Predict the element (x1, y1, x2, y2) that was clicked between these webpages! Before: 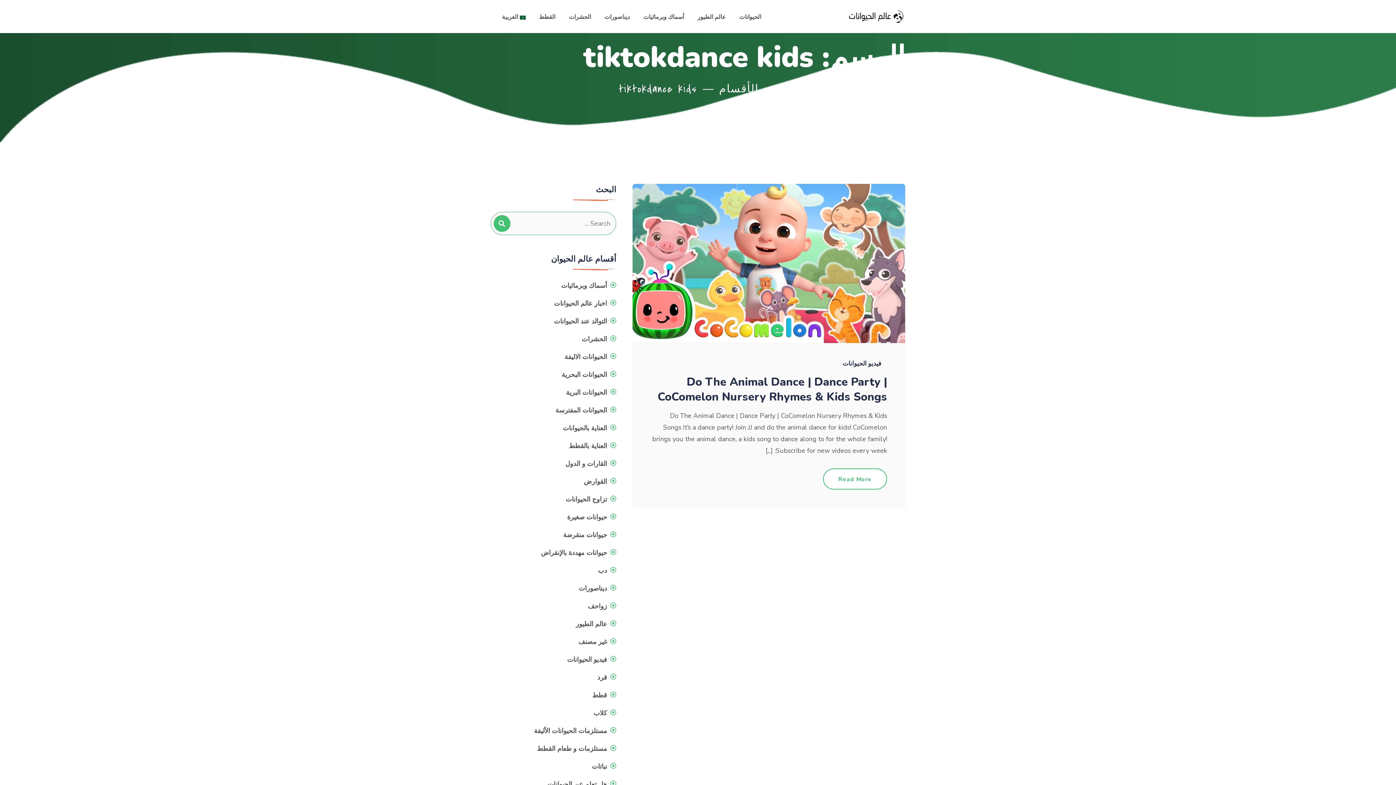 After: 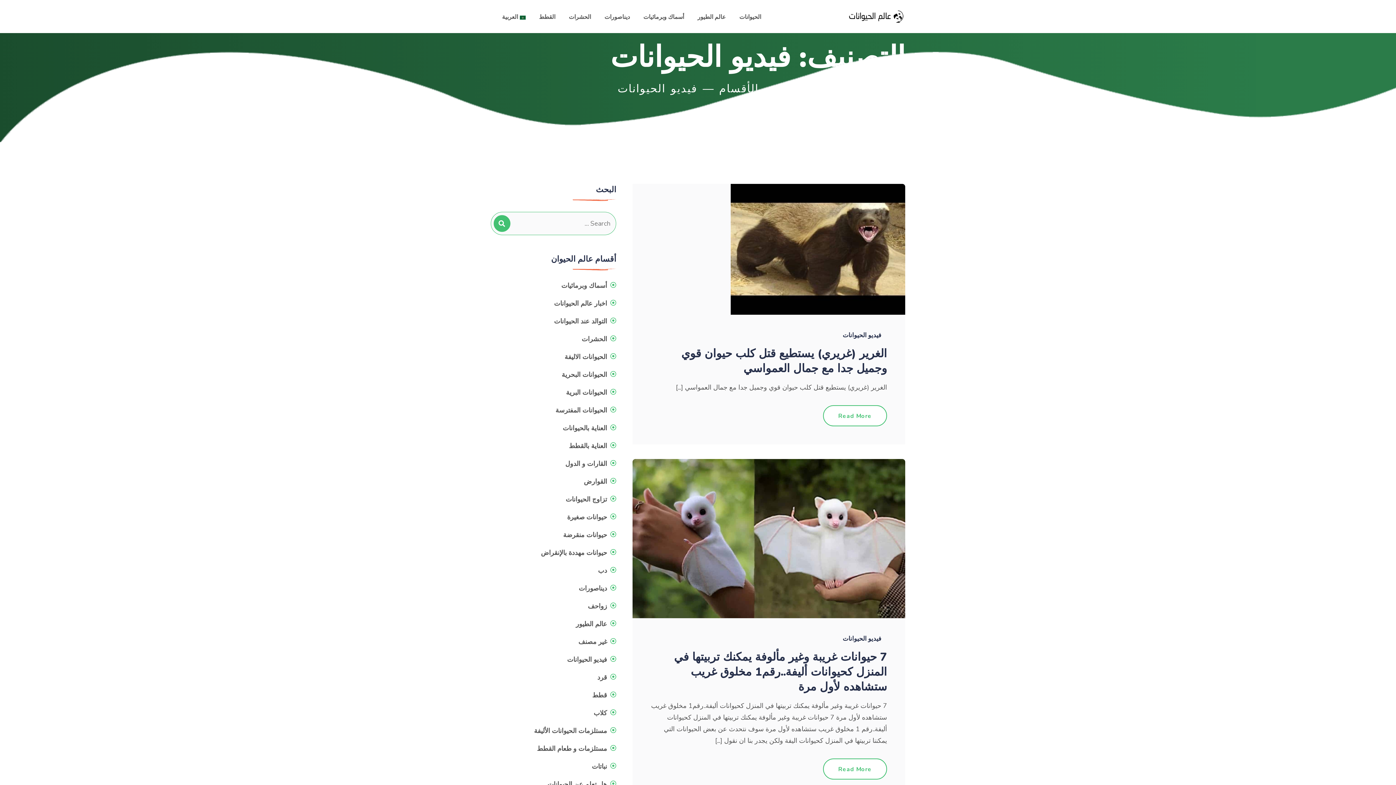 Action: bbox: (567, 655, 616, 664) label: فيديو الحيوانات